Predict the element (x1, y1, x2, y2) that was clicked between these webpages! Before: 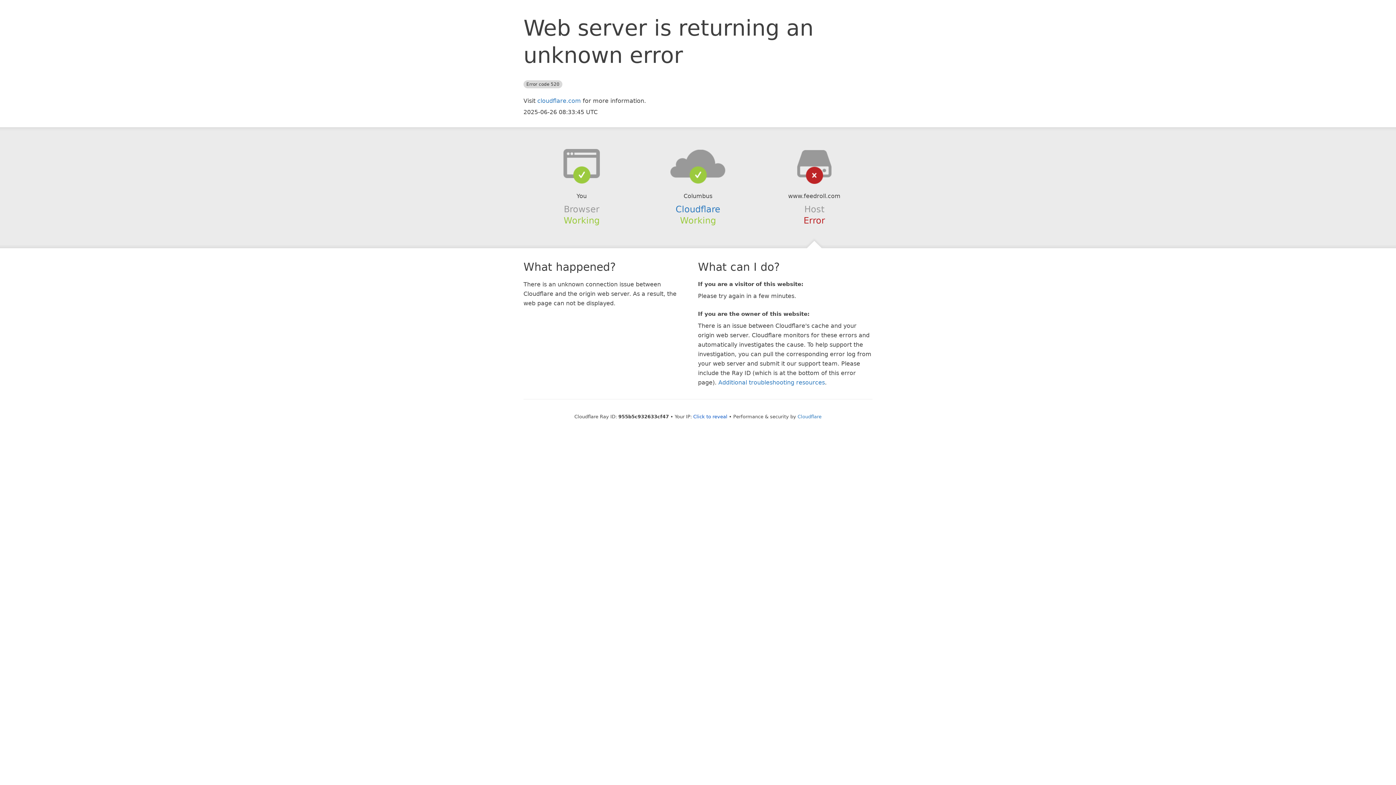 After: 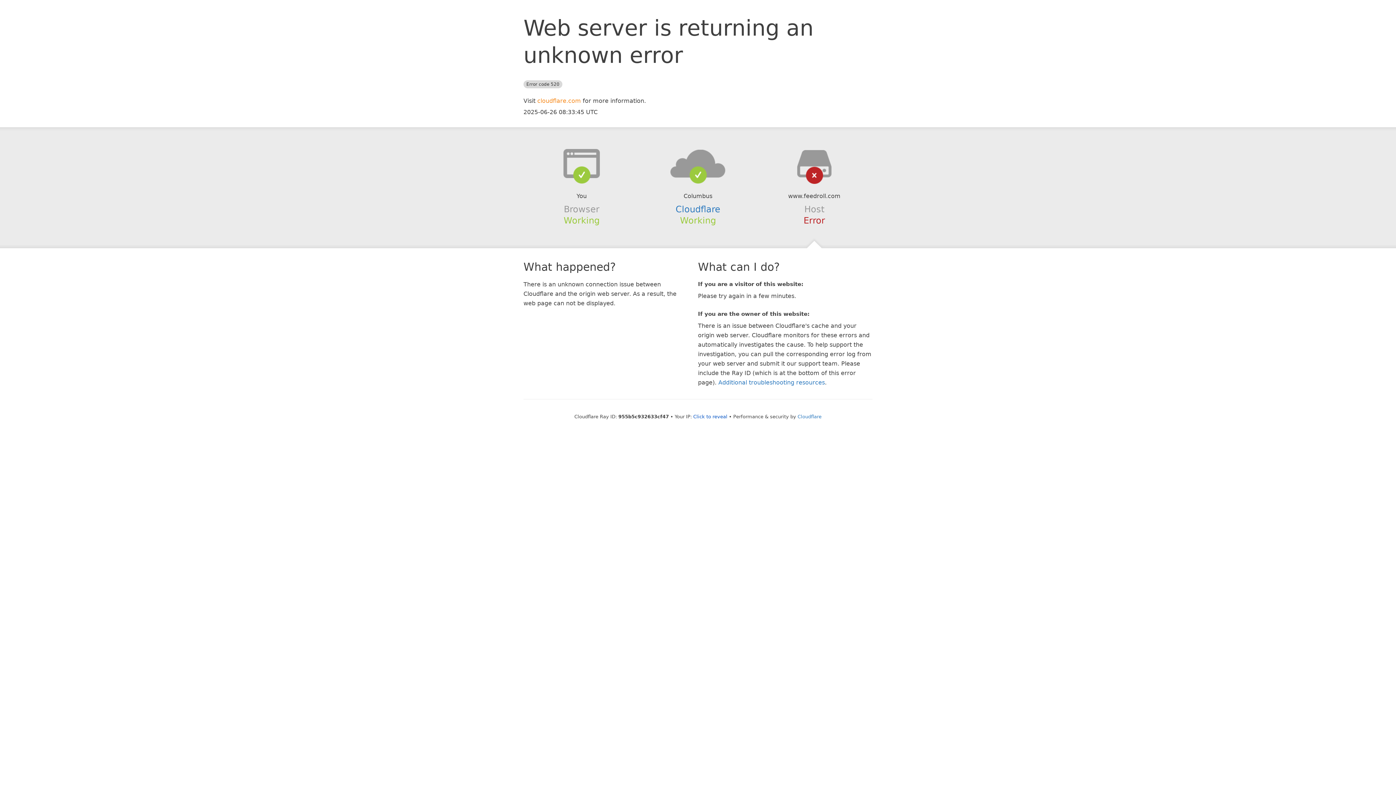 Action: bbox: (537, 97, 581, 104) label: cloudflare.com